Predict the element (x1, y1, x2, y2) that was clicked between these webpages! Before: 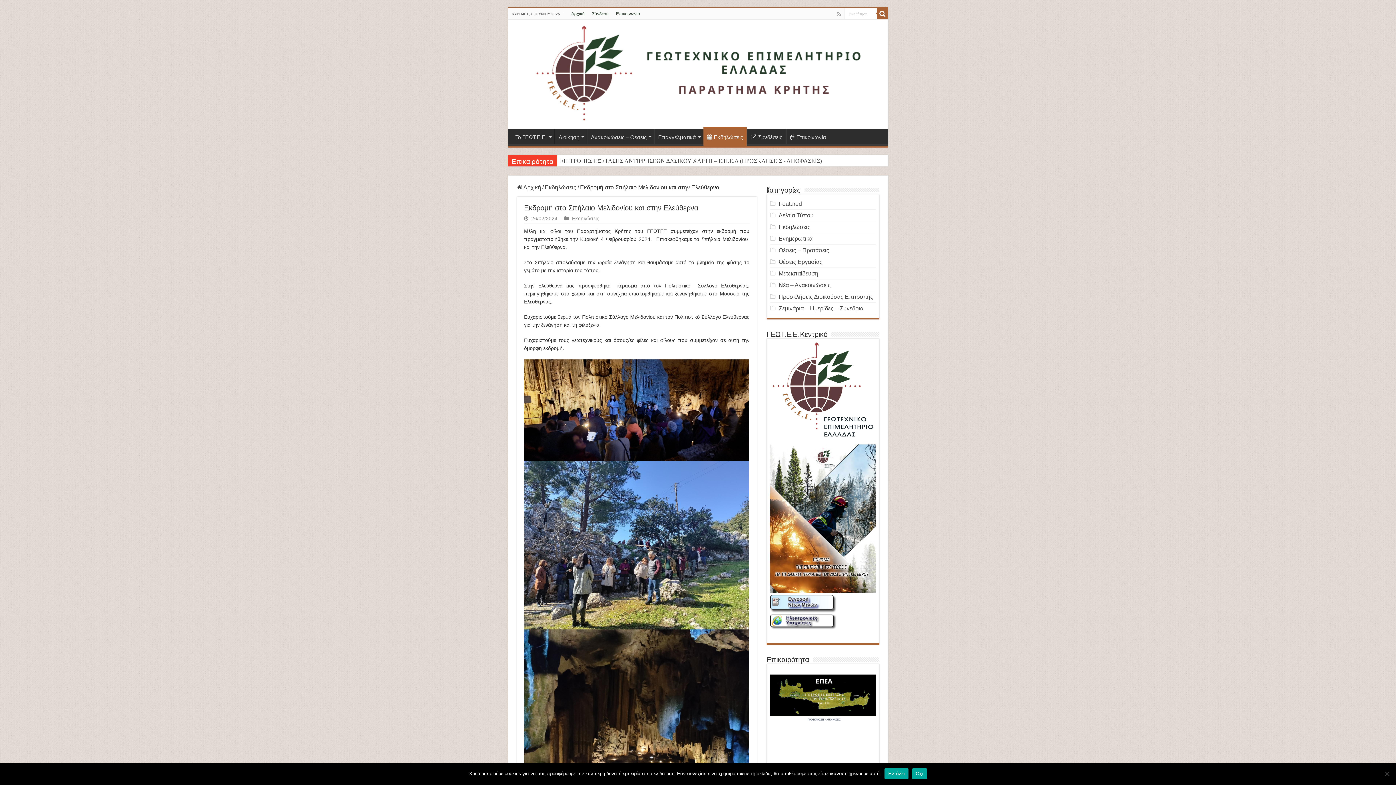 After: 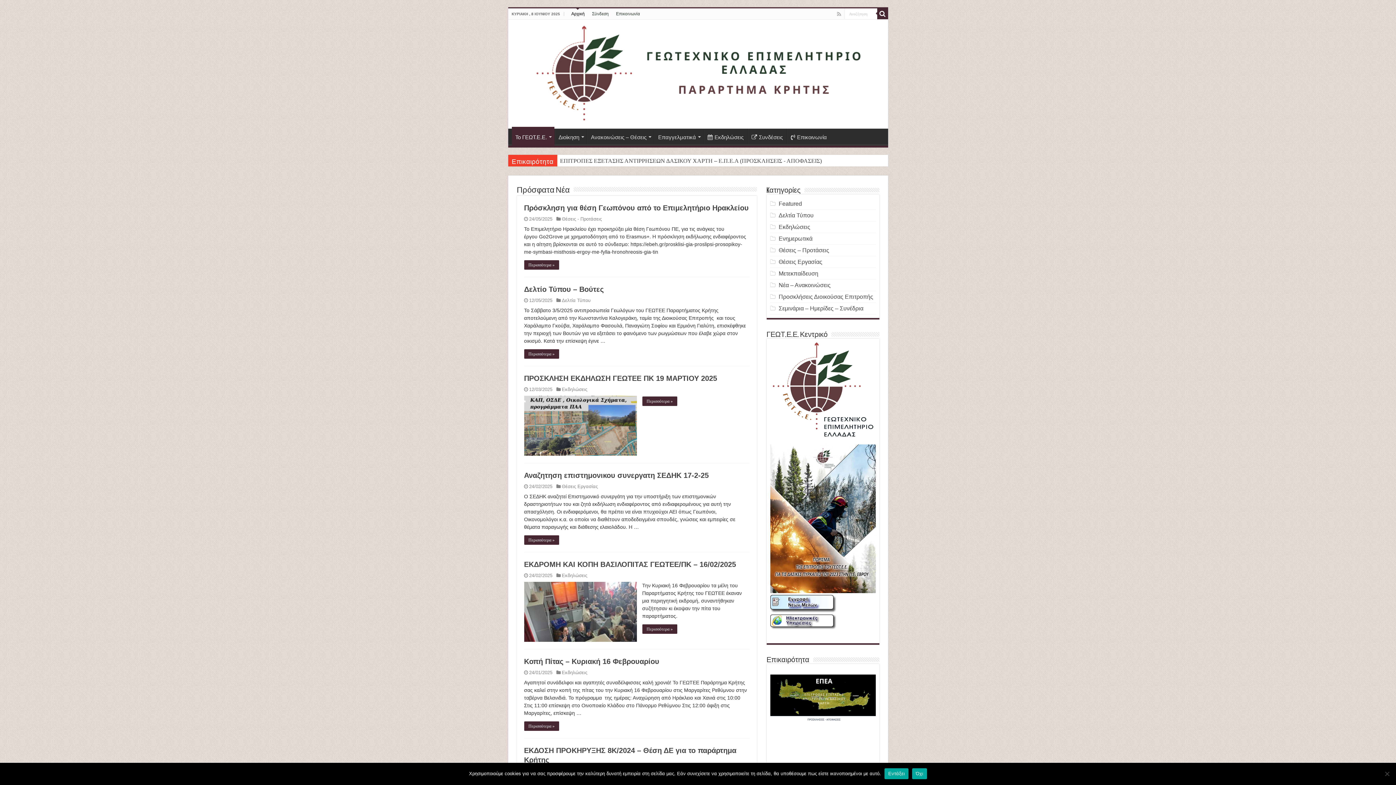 Action: bbox: (567, 8, 588, 19) label: Αρχική